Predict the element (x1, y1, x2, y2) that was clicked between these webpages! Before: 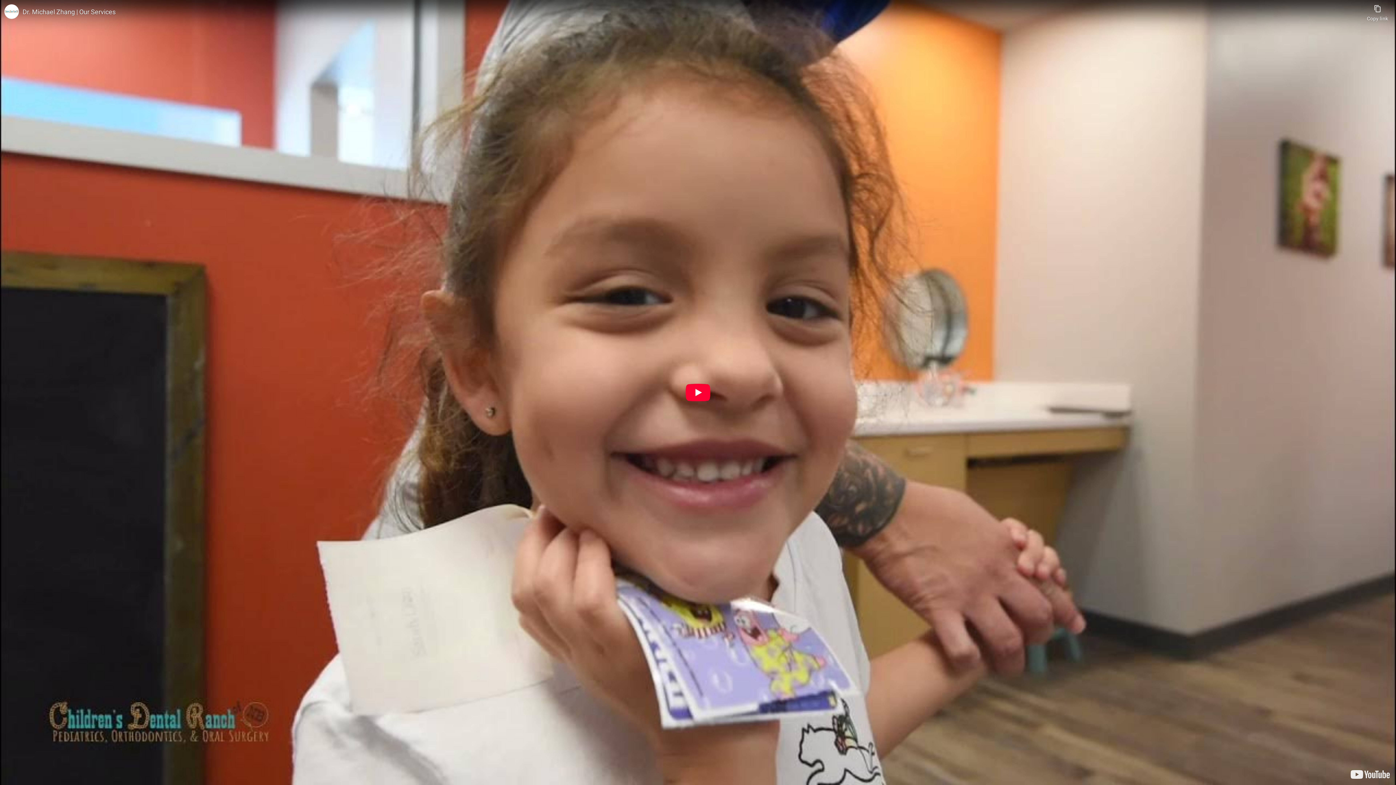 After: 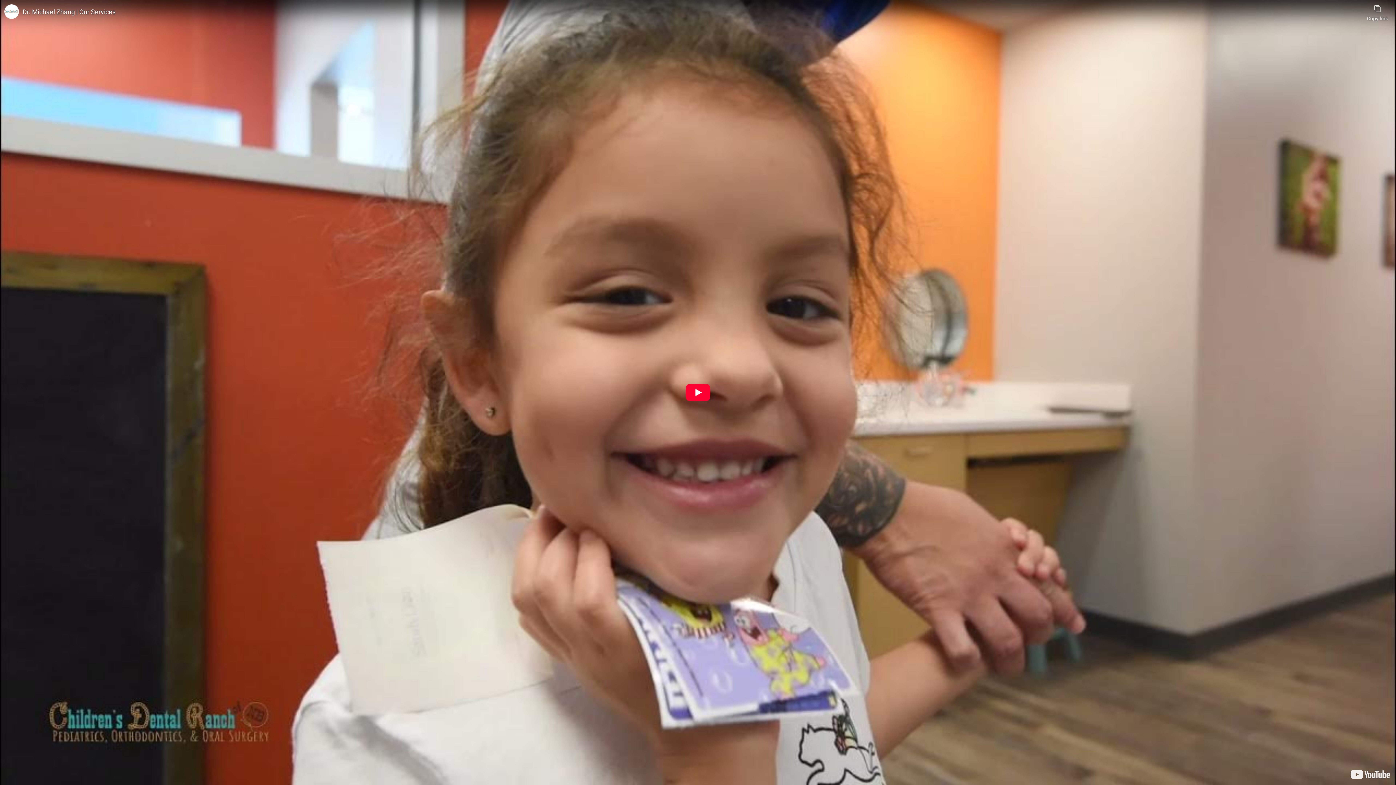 Action: label: Dr. Michael Zhang | Our Services bbox: (22, 7, 1363, 16)